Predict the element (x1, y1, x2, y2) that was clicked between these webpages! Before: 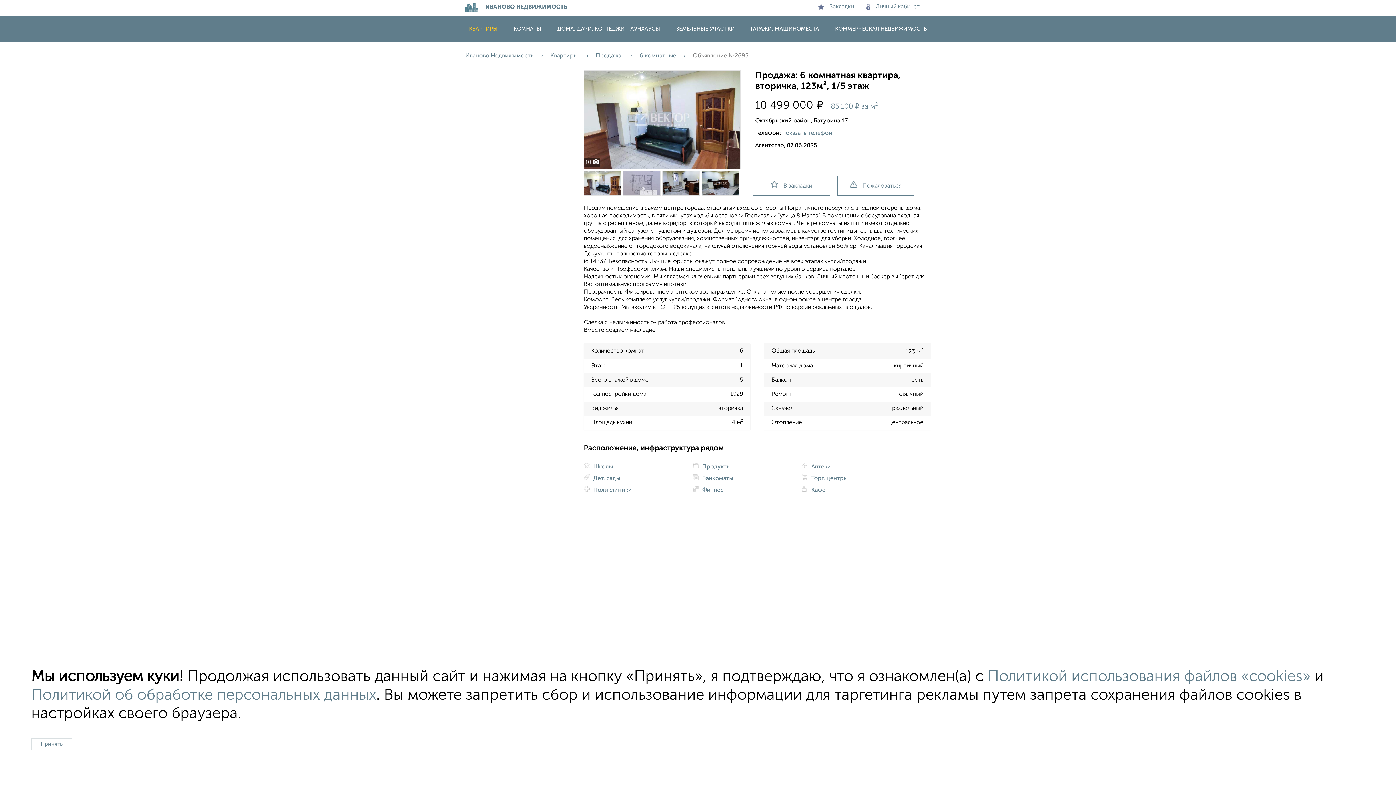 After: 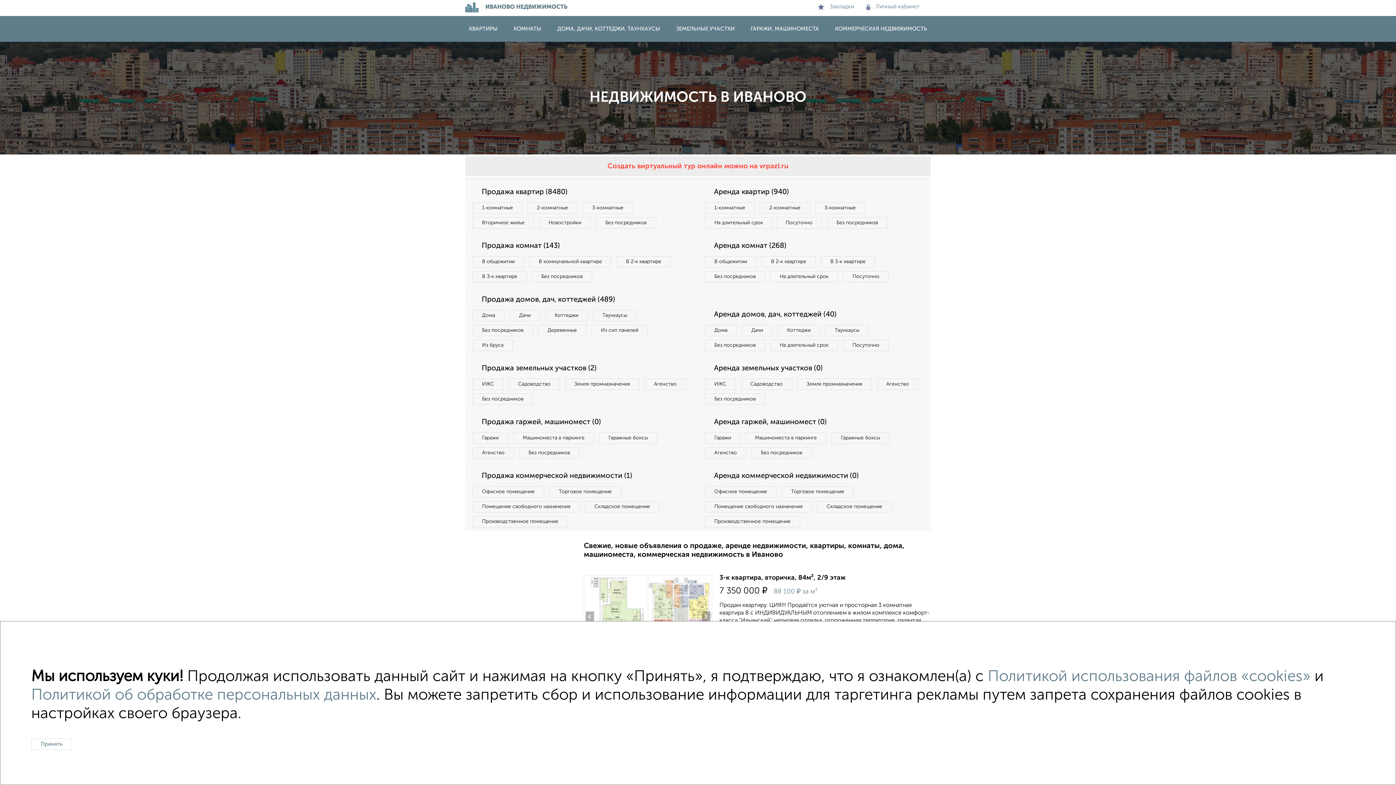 Action: label: Иваново Недвижимость bbox: (465, 53, 550, 58)